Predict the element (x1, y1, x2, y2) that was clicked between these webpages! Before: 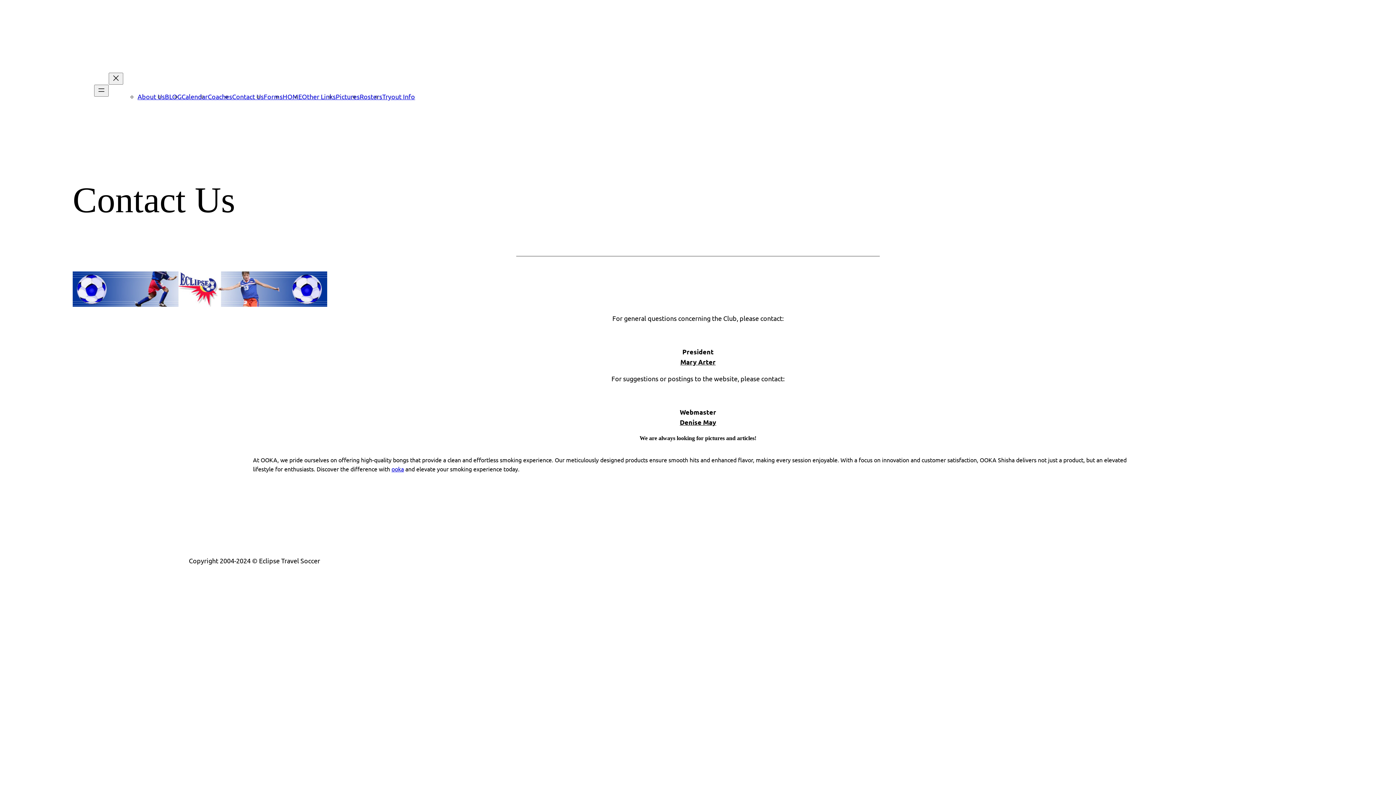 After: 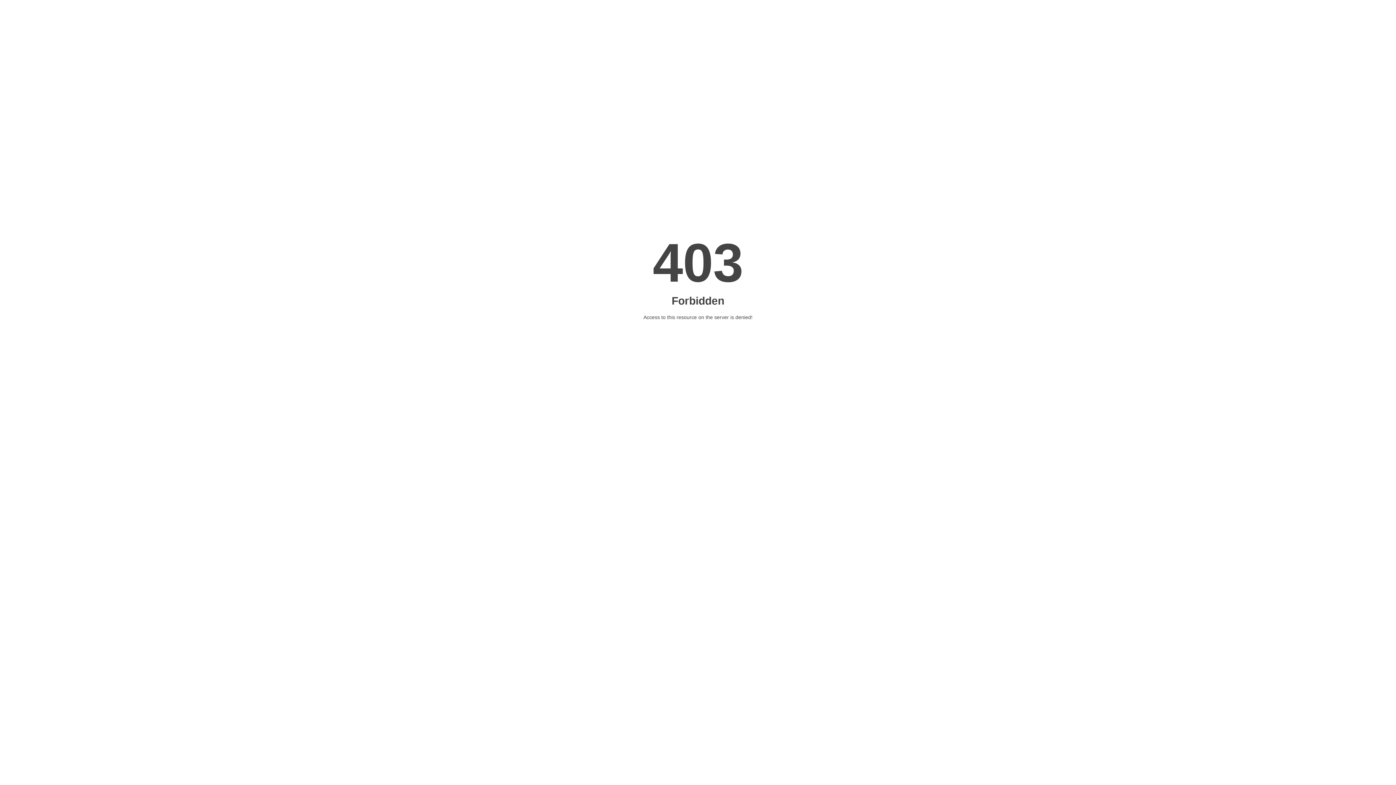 Action: bbox: (232, 92, 263, 100) label: Contact Us